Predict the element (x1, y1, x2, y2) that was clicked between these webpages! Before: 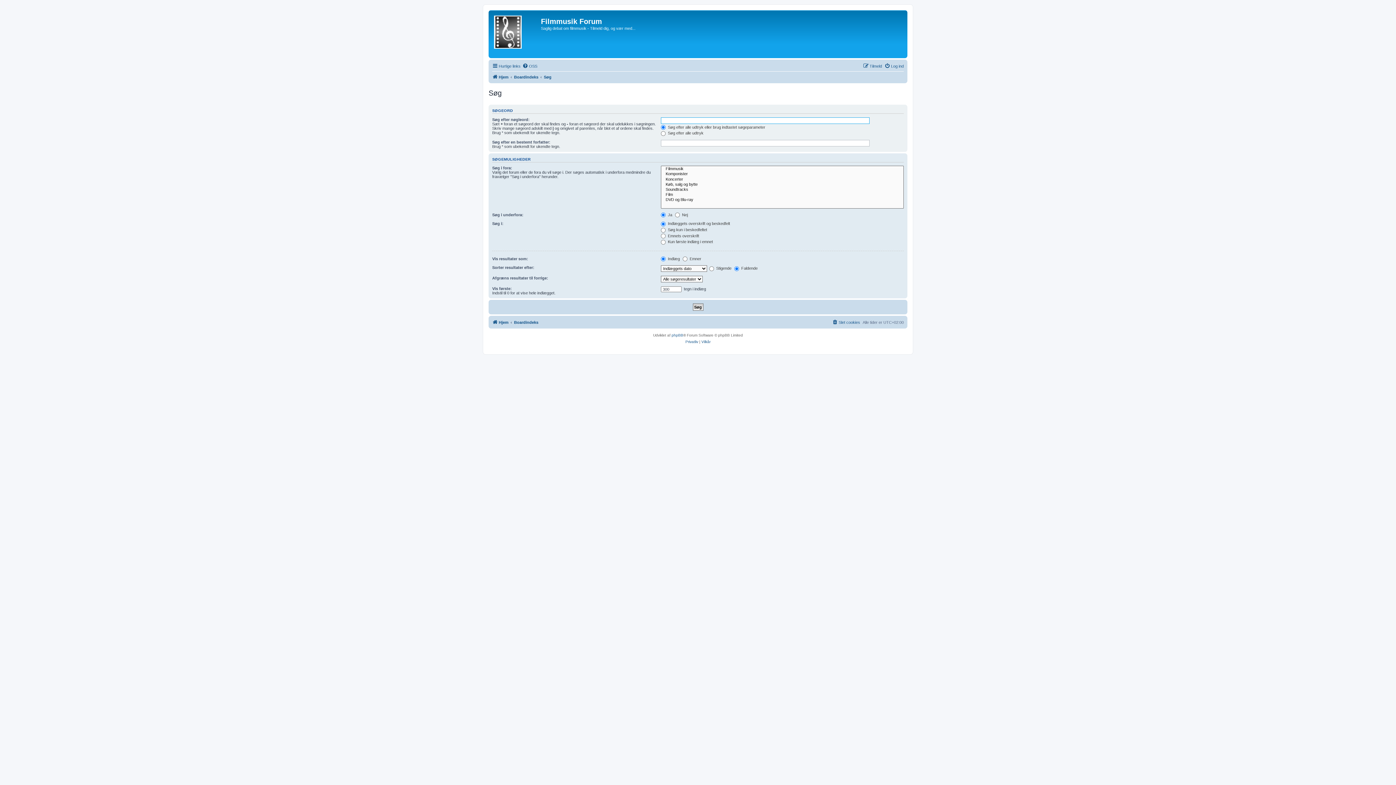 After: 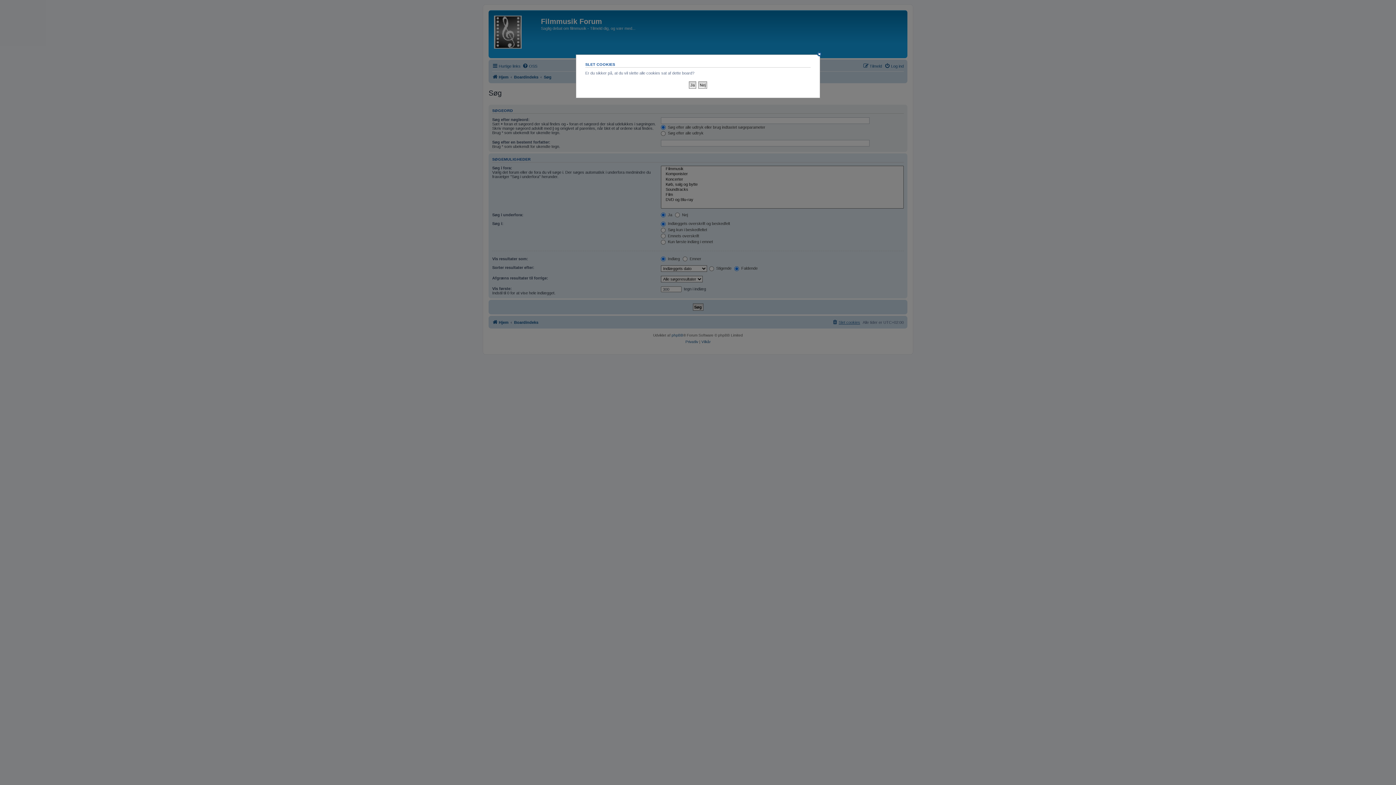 Action: bbox: (832, 318, 860, 327) label: Slet cookies